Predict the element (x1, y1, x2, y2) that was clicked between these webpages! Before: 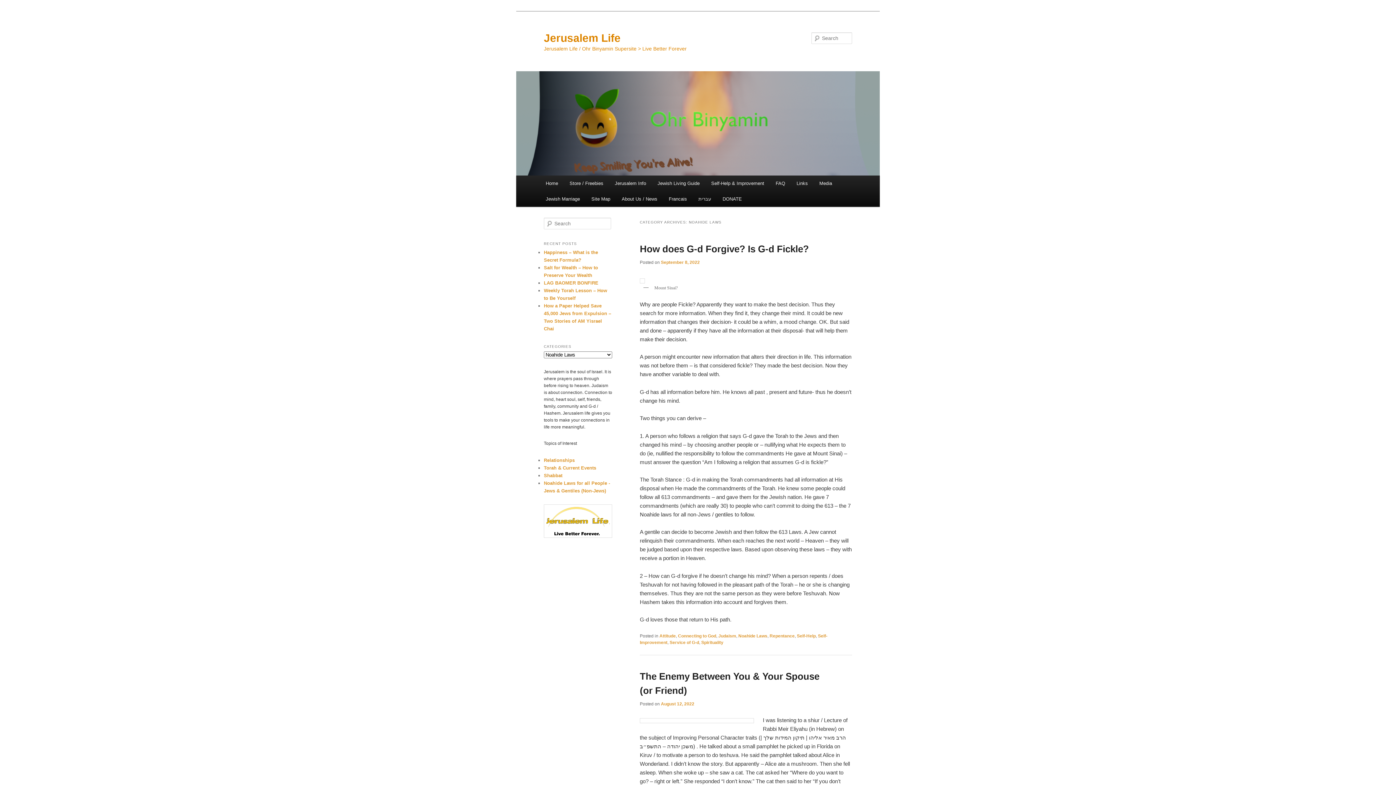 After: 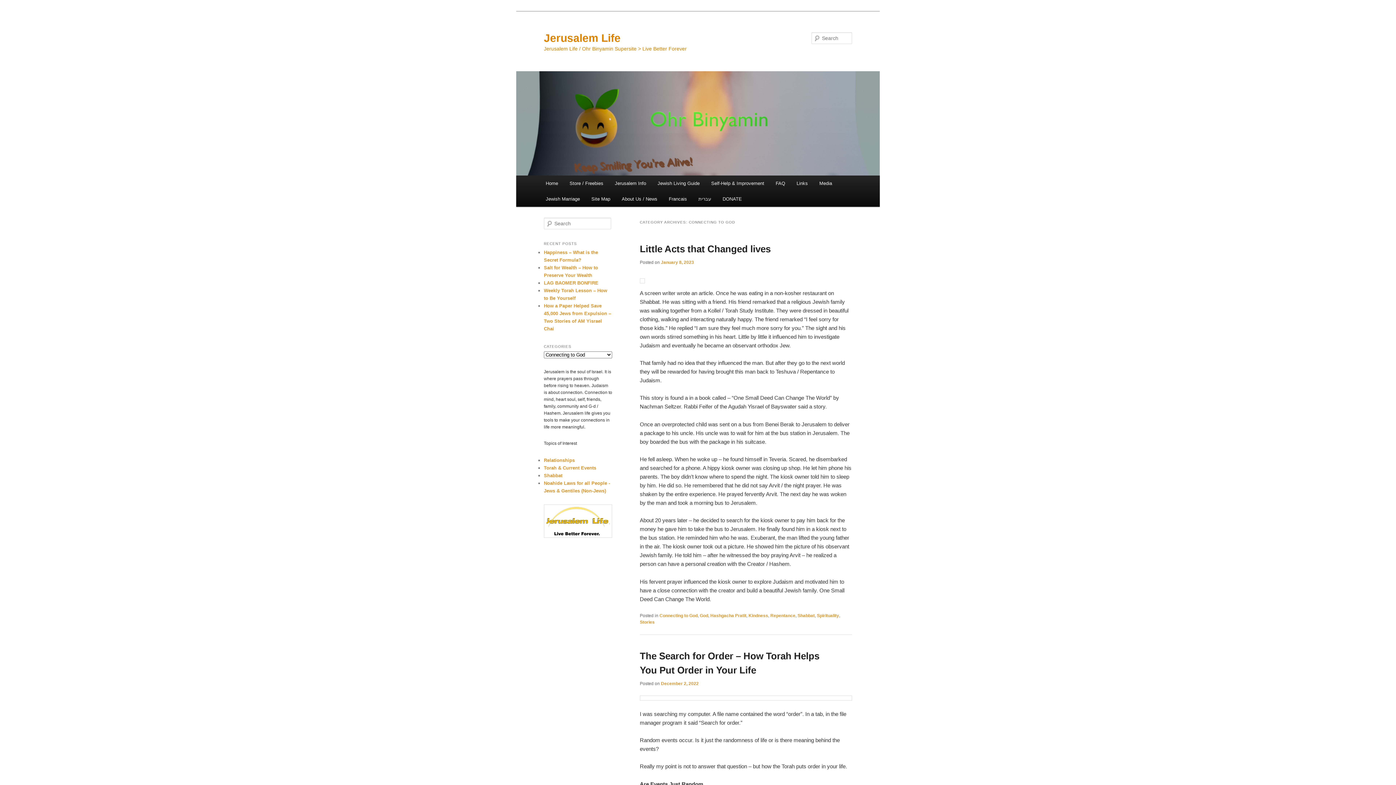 Action: bbox: (678, 633, 716, 639) label: Connecting to God